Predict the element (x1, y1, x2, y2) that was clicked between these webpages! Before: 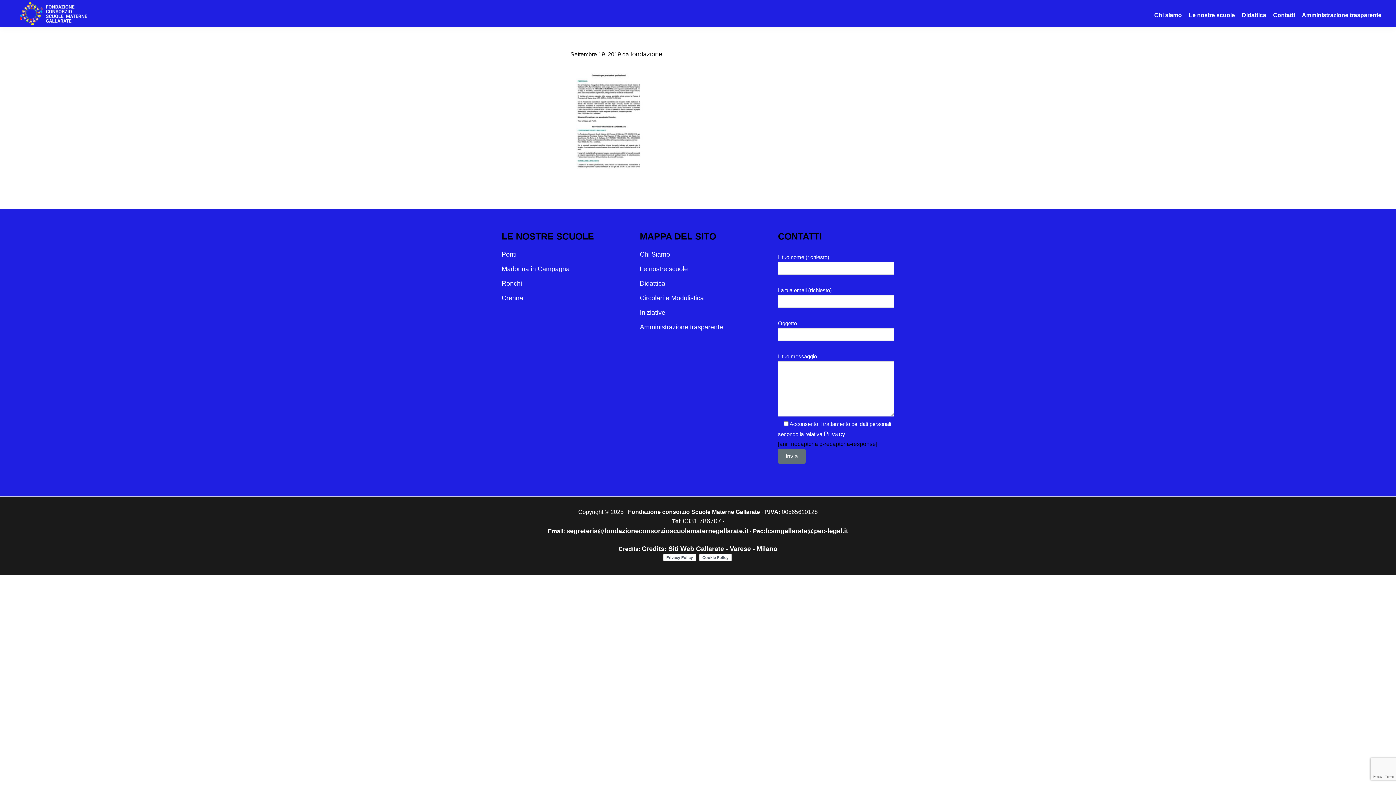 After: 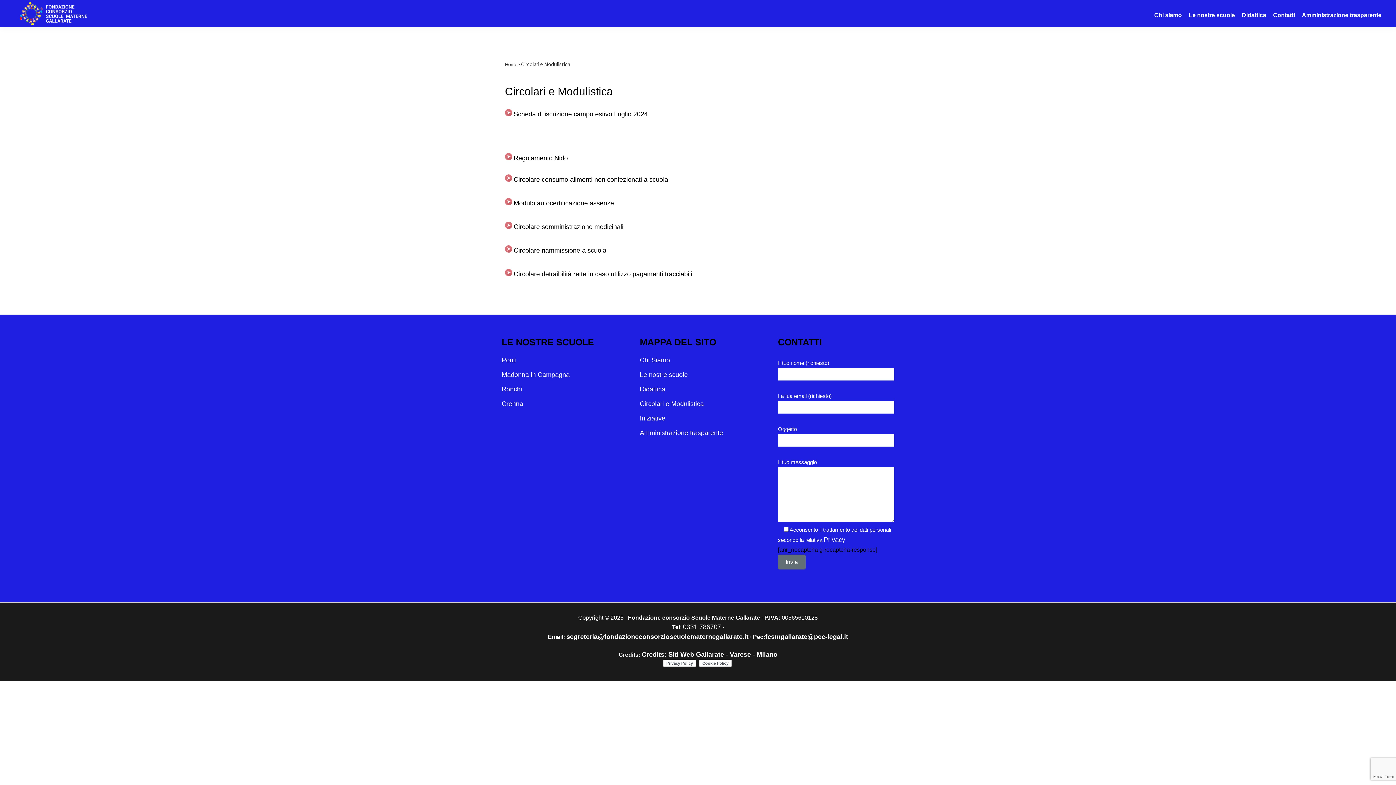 Action: label: Circolari e Modulistica bbox: (640, 294, 704, 301)